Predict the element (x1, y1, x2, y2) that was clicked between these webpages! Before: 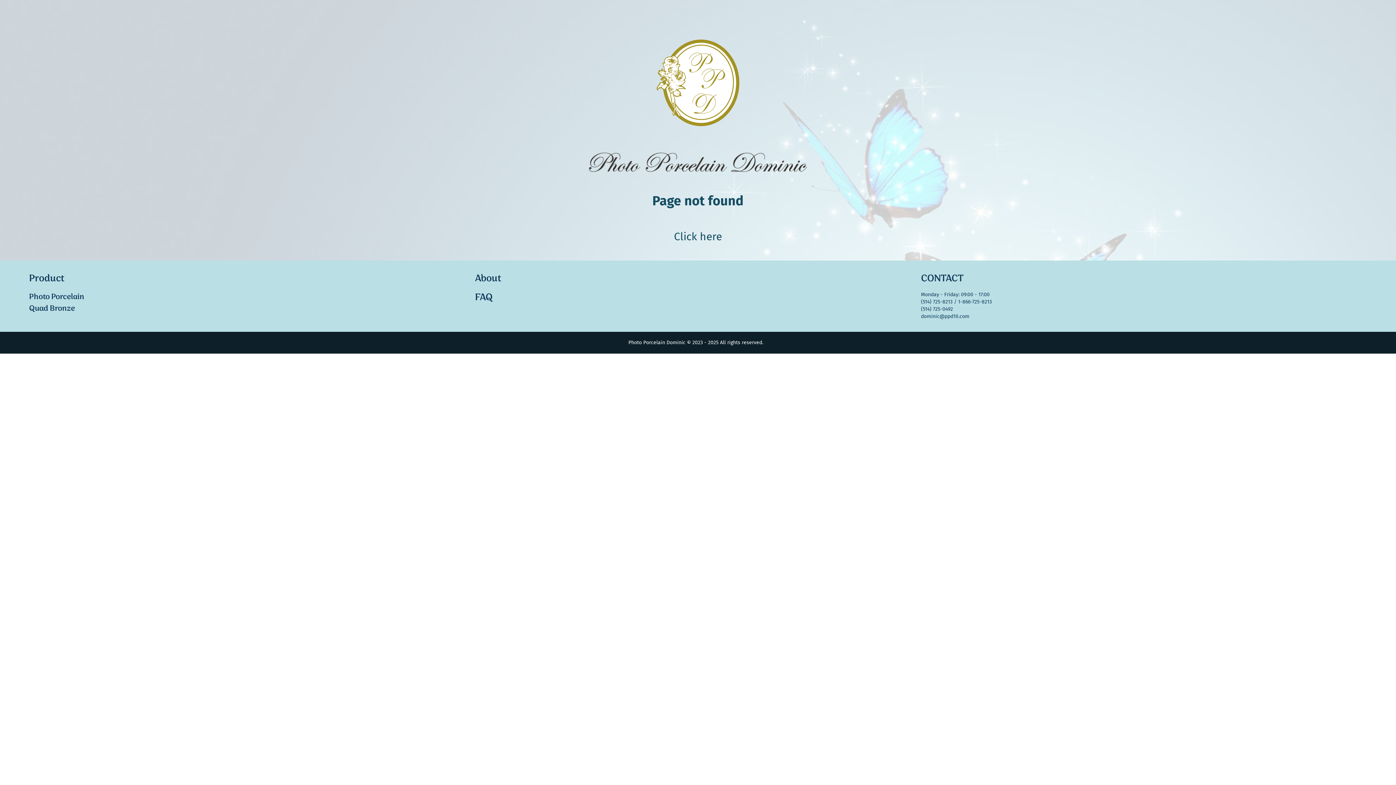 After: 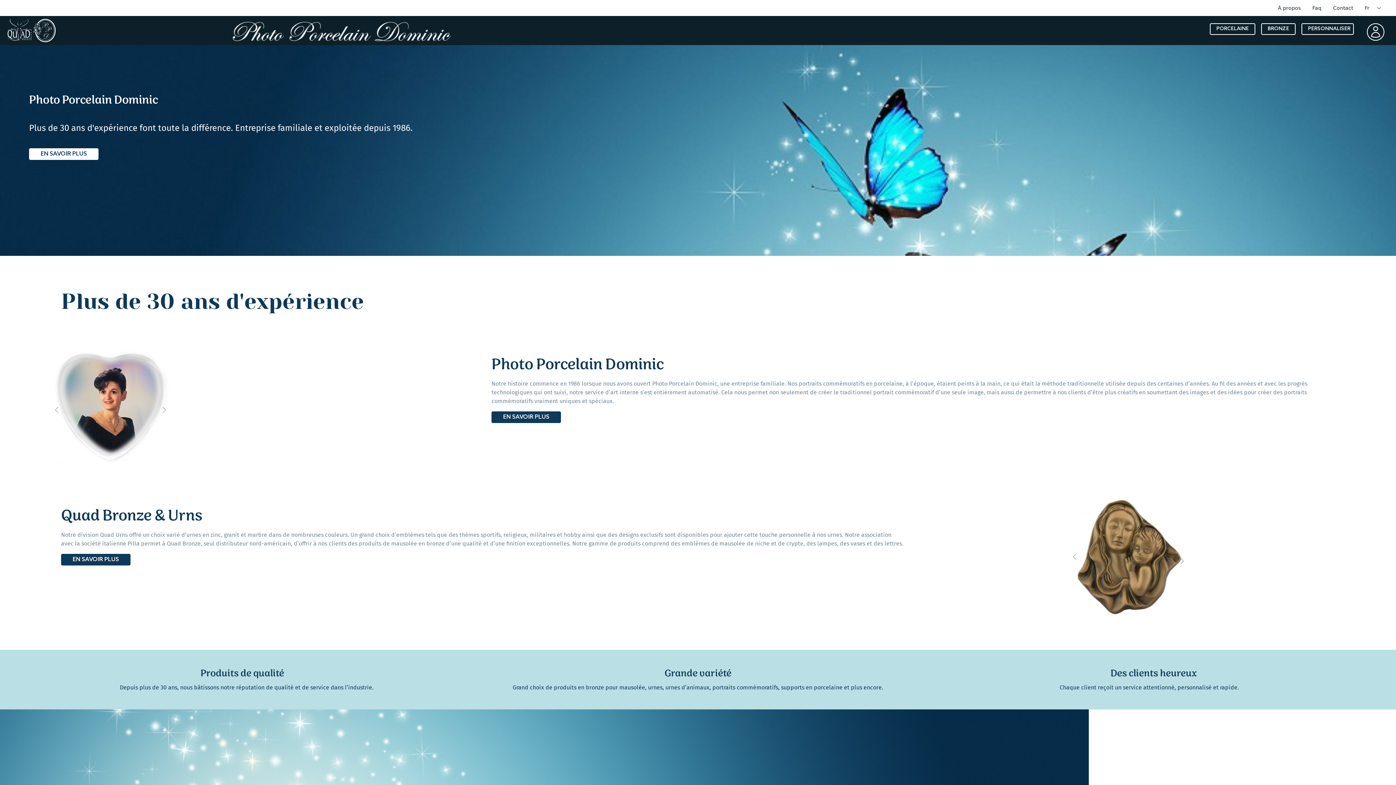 Action: bbox: (589, 152, 807, 172)